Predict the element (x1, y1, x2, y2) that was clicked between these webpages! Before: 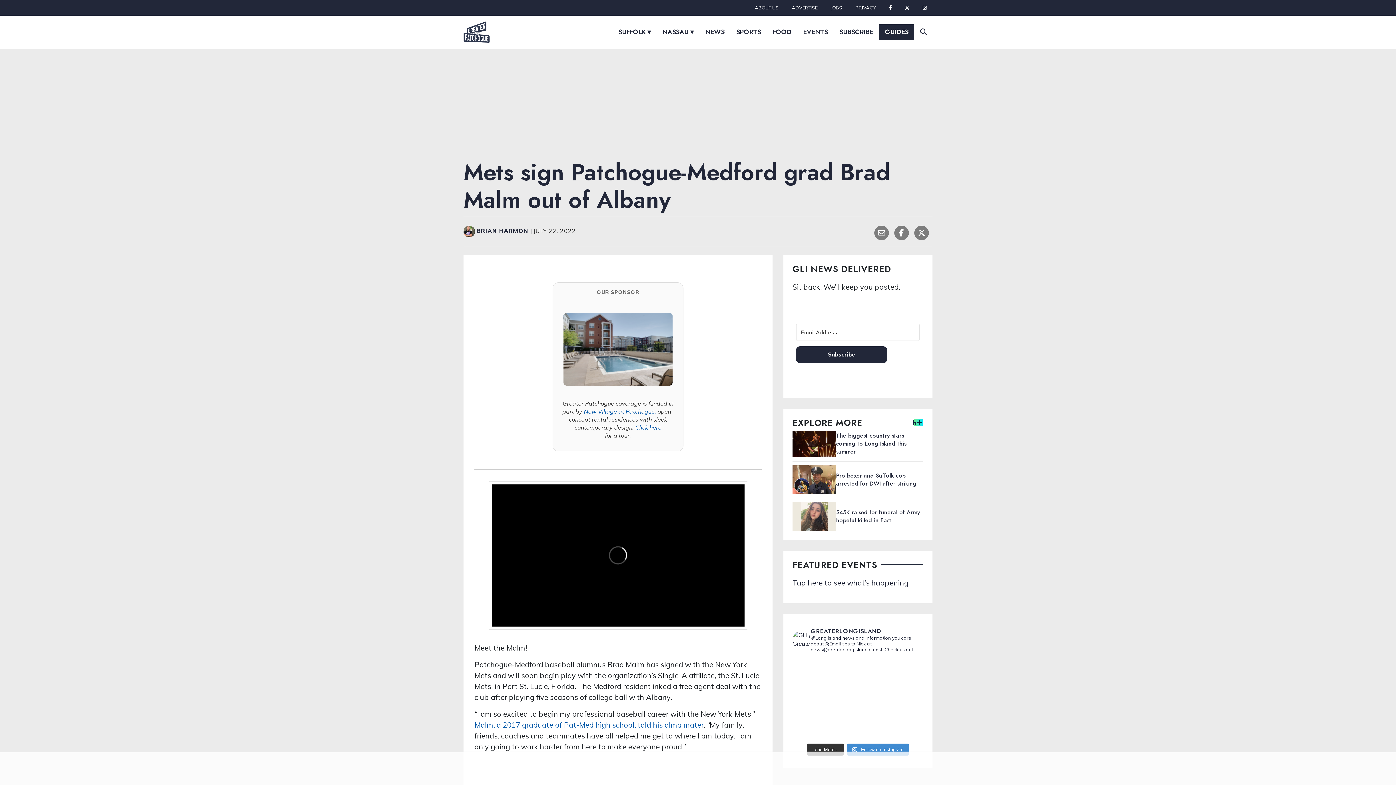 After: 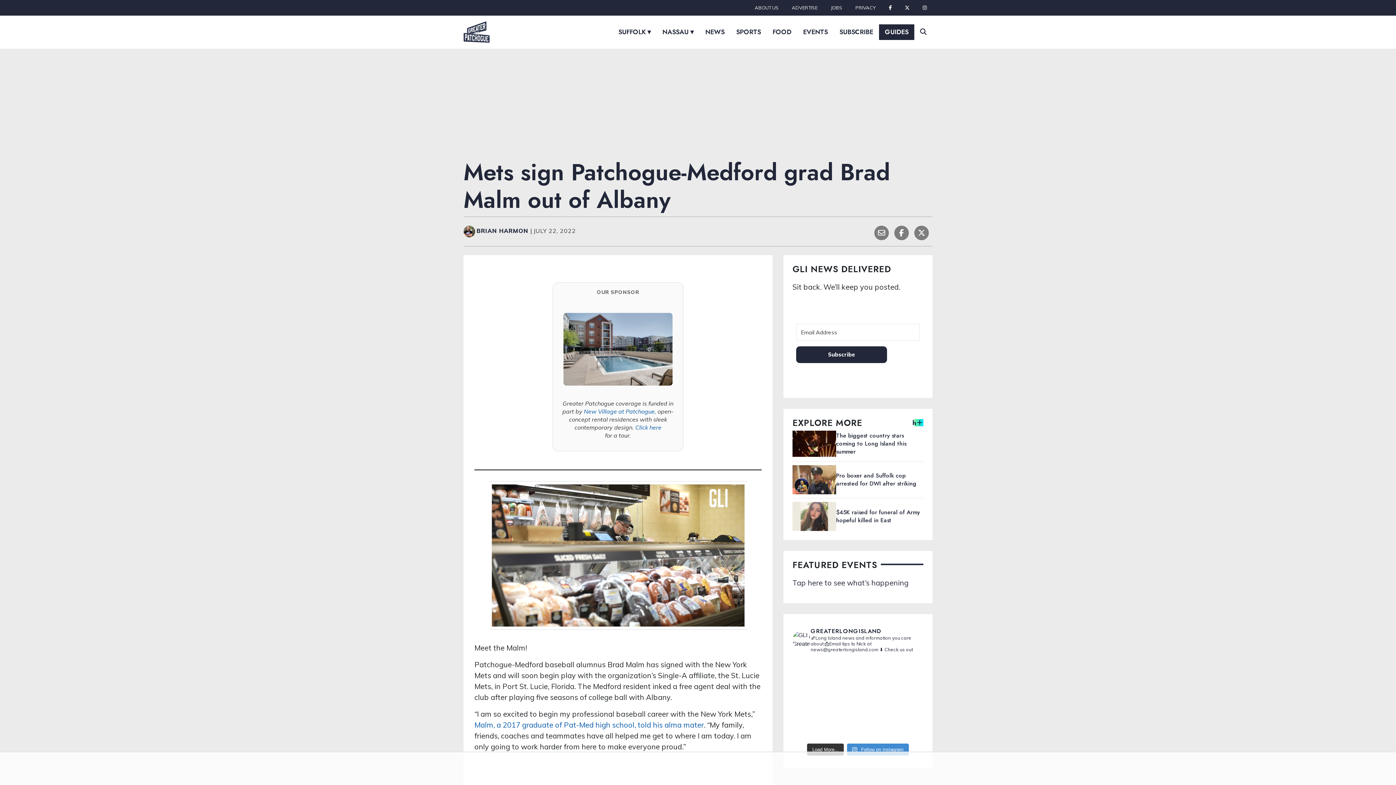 Action: bbox: (899, 1, 915, 14) label: <i class="fa-brands fa-x-twitter"></i>